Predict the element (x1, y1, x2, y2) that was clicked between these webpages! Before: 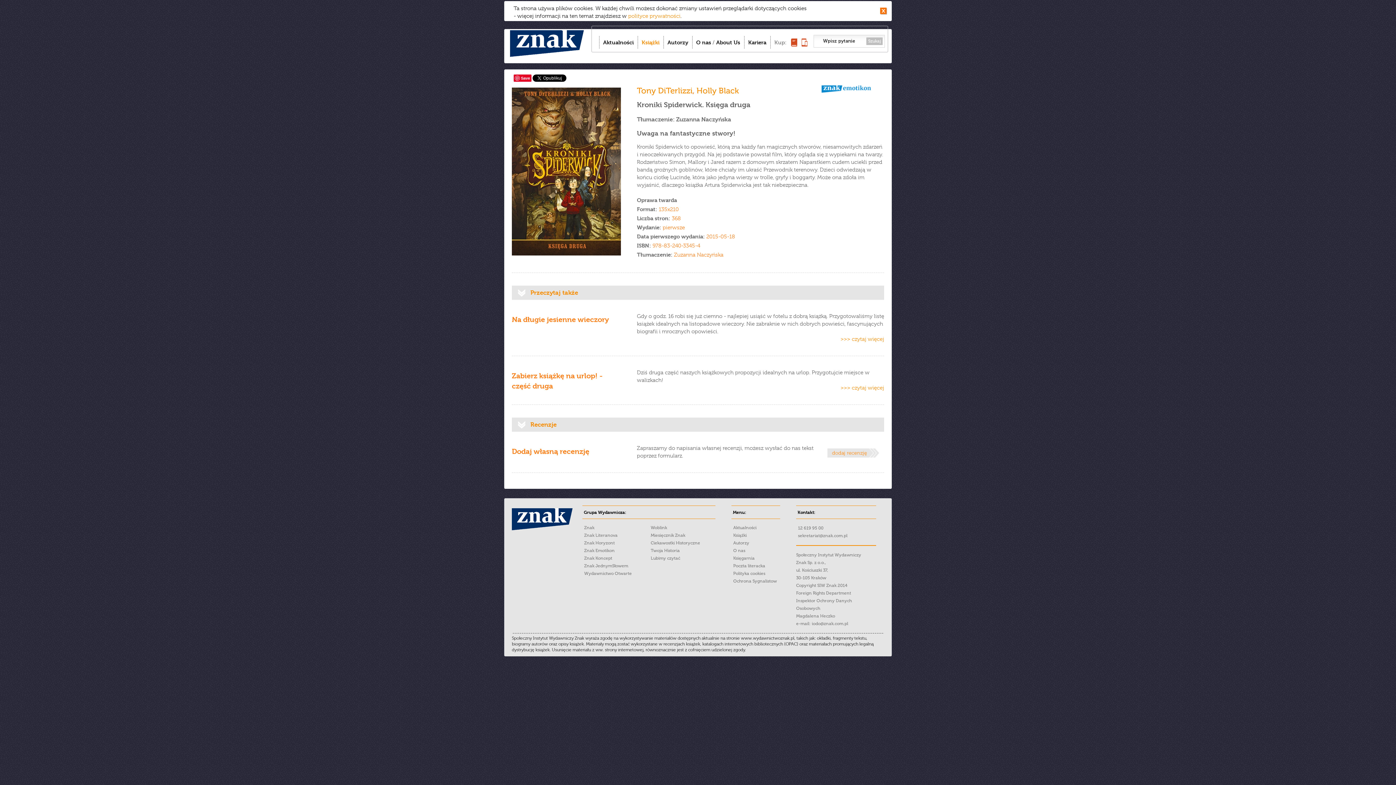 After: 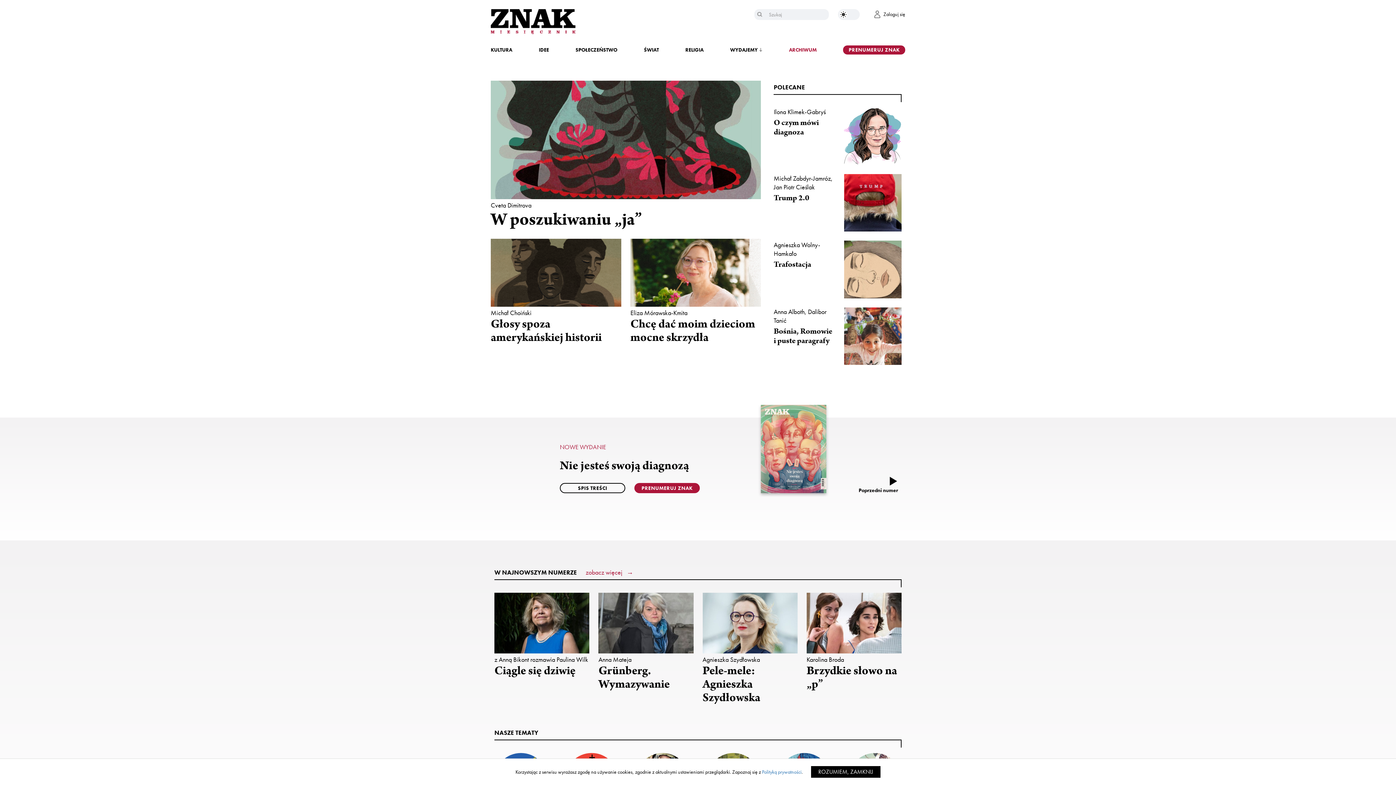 Action: bbox: (650, 533, 685, 538) label: Miesięcznik Znak